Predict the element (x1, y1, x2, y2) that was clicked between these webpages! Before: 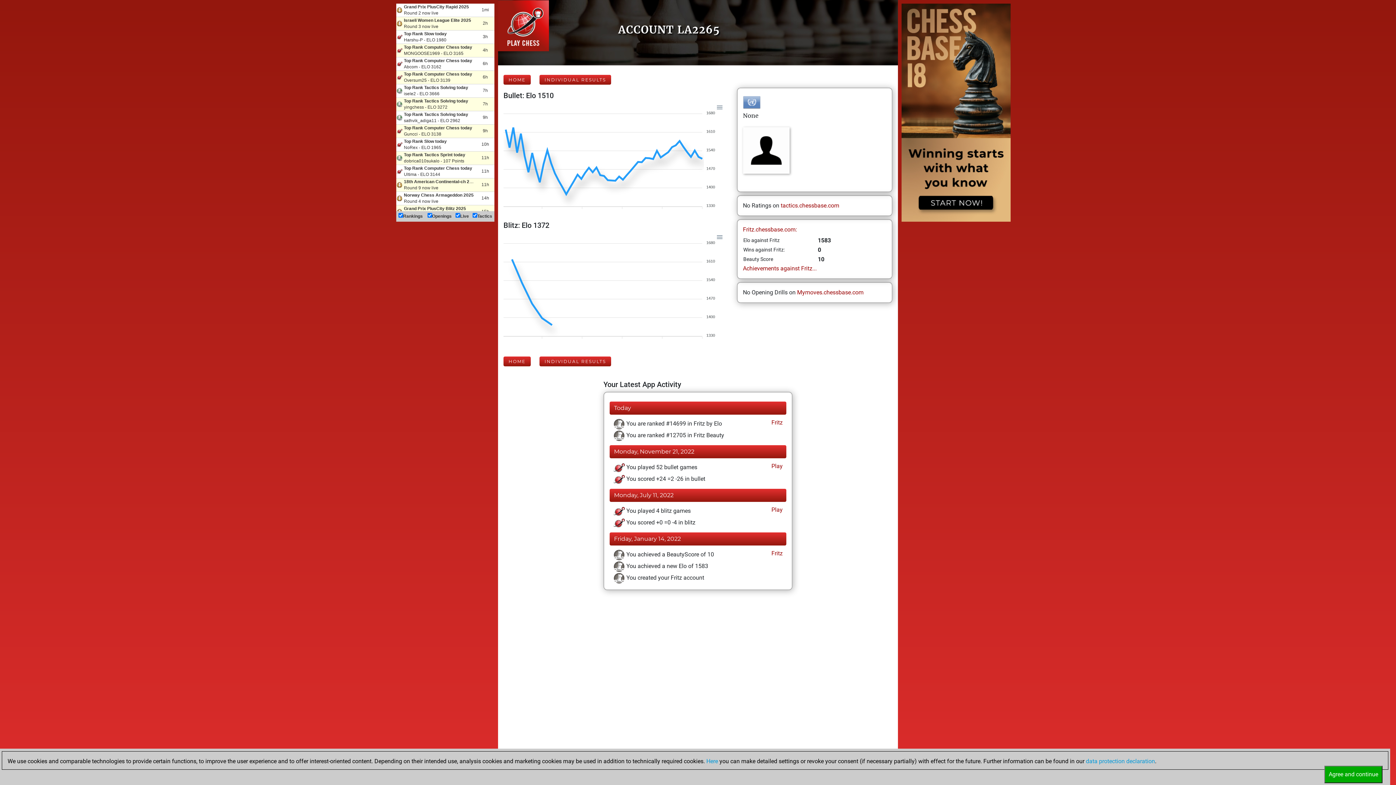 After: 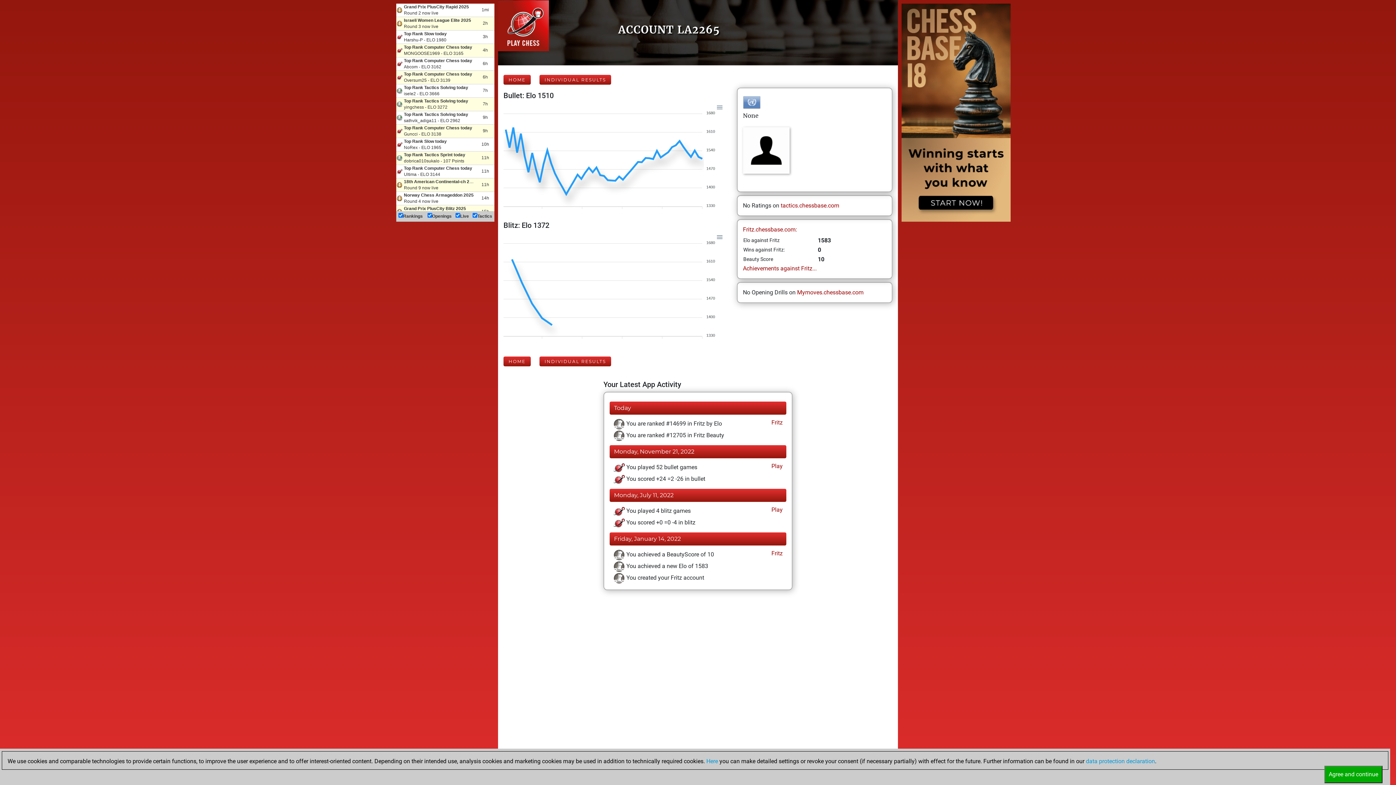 Action: bbox: (743, 226, 797, 233) label: Fritz.chessbase.com: